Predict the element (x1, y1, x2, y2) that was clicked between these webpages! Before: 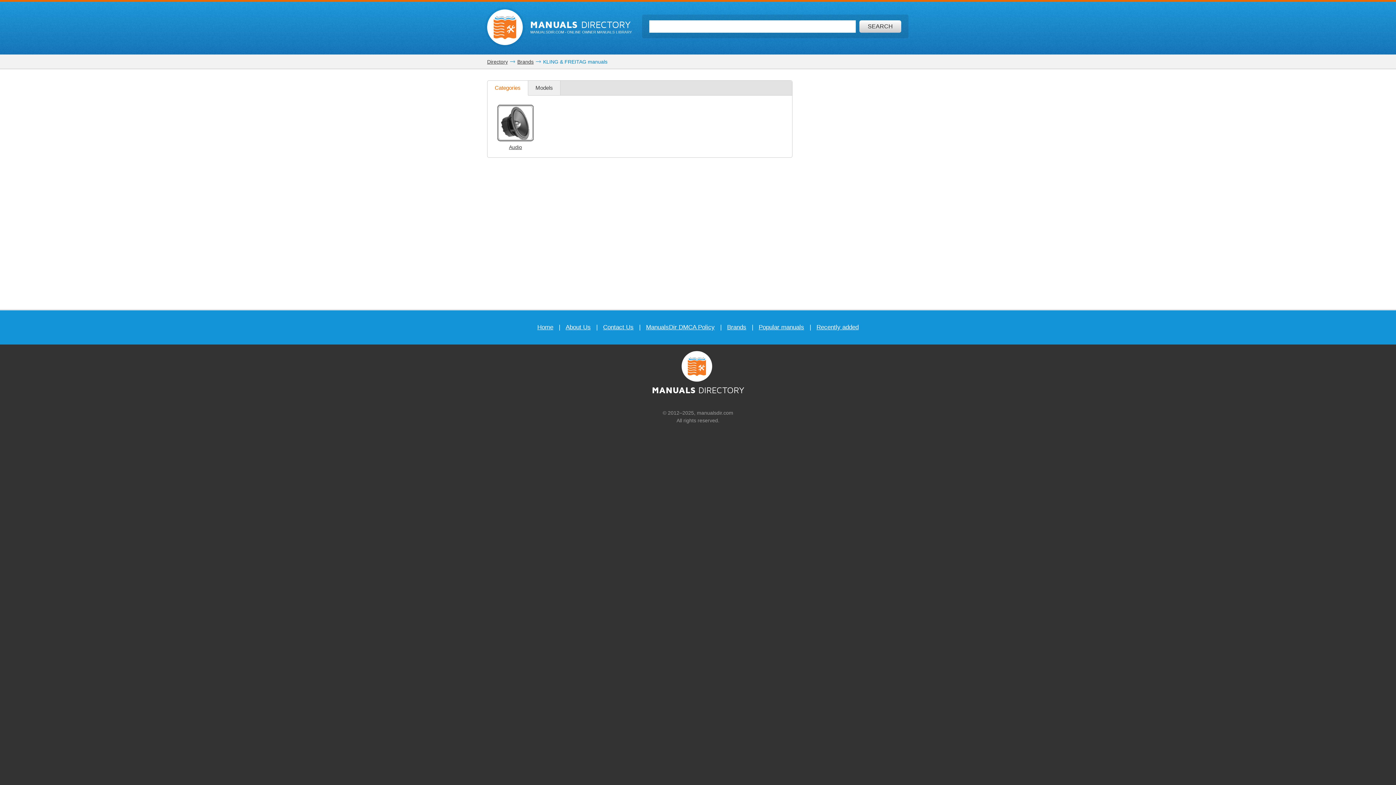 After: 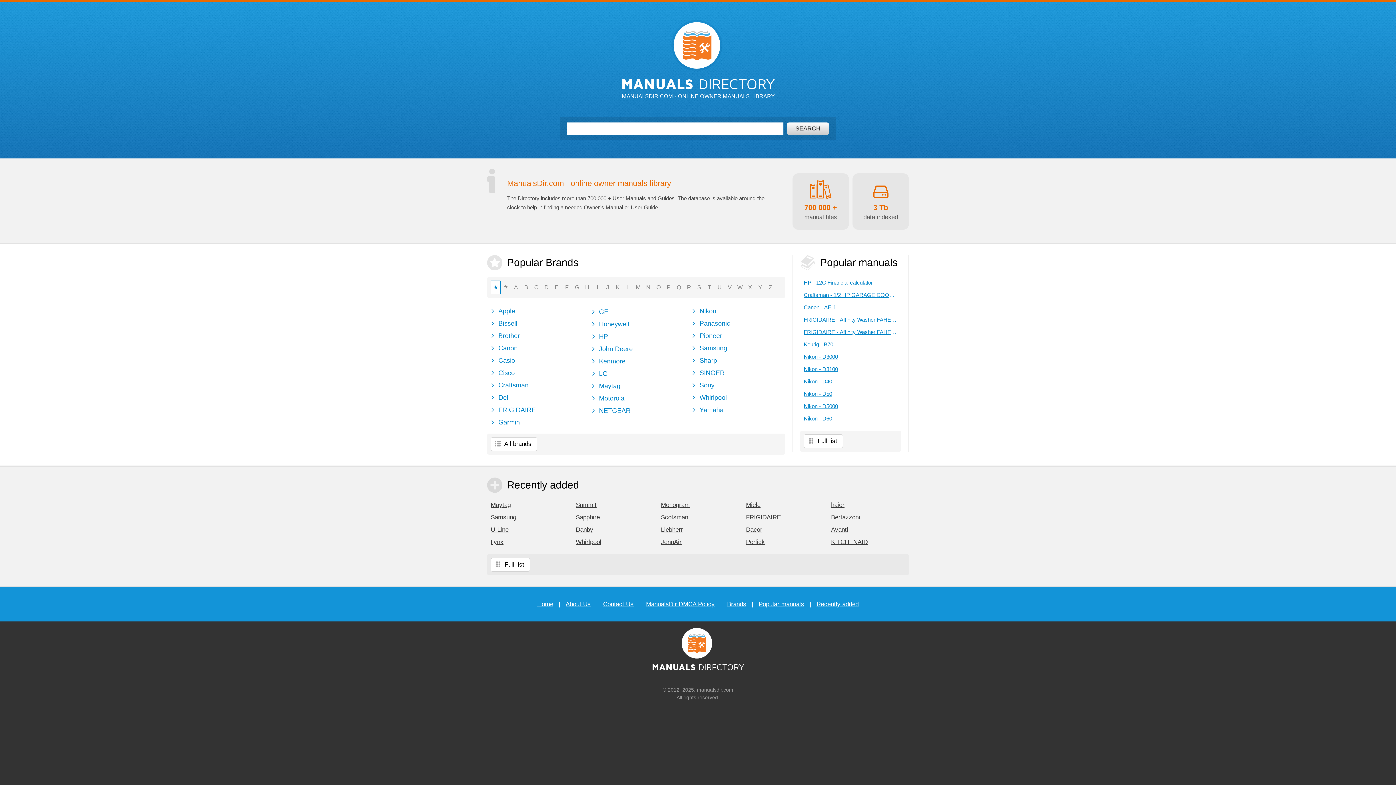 Action: bbox: (681, 351, 712, 381) label: Home page